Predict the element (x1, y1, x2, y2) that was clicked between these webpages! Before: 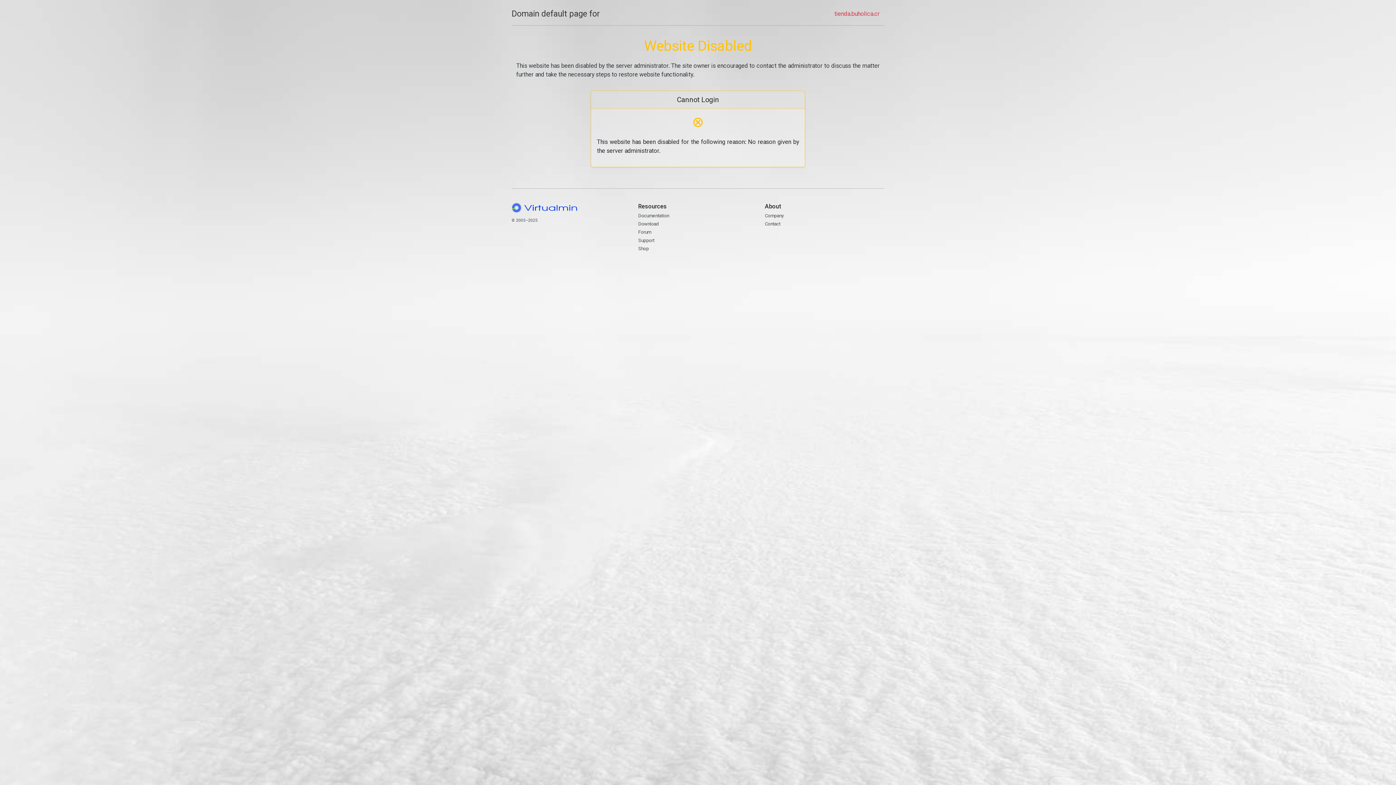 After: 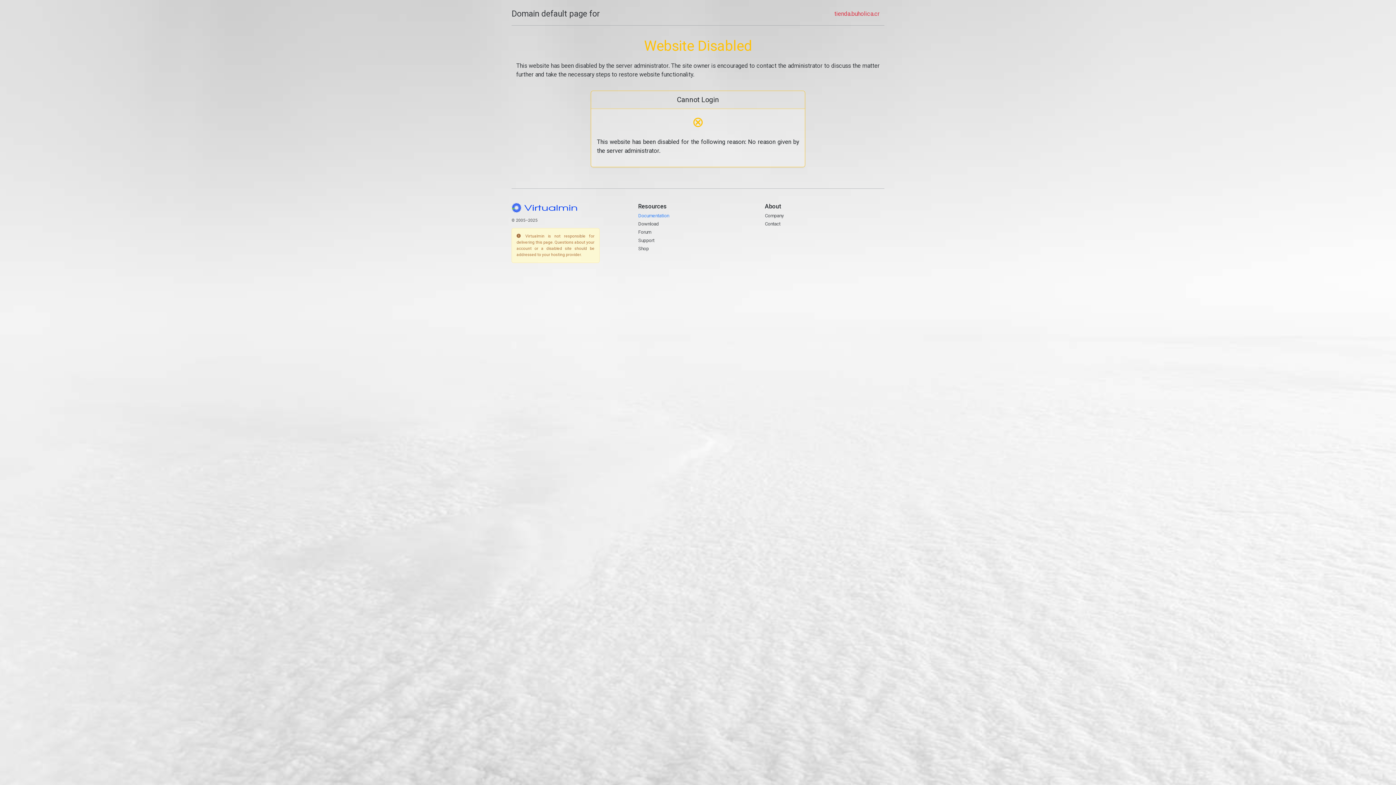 Action: label: Documentation bbox: (638, 212, 669, 218)